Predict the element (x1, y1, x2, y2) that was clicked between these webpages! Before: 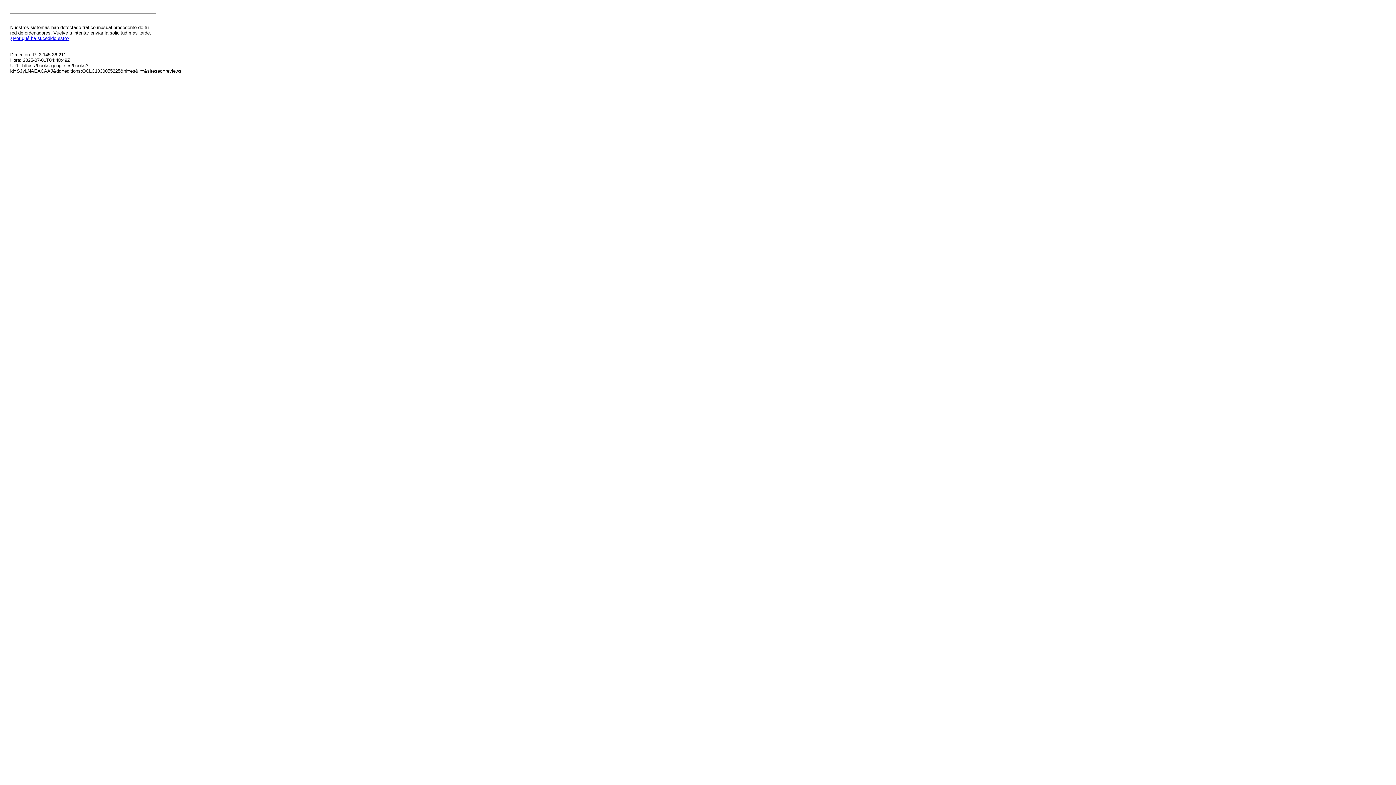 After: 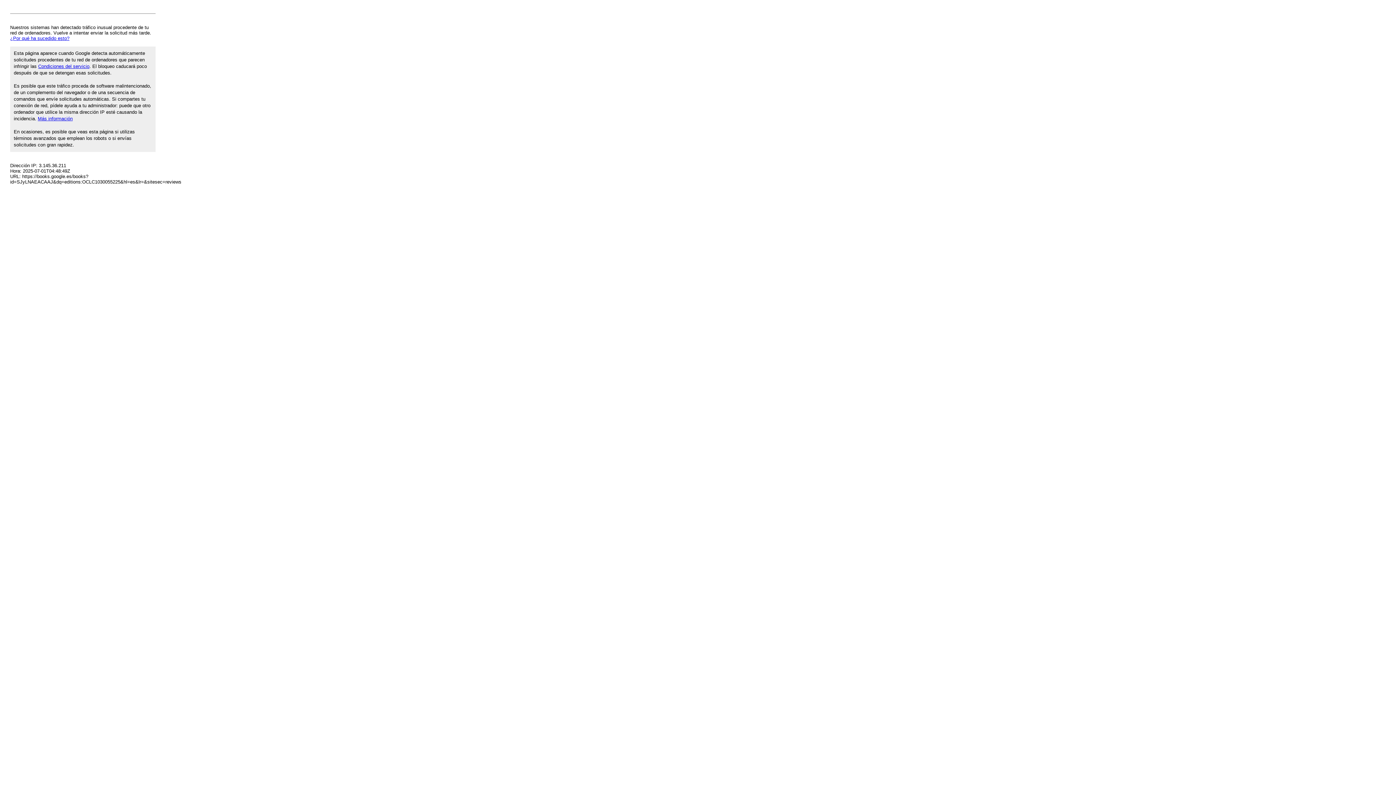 Action: label: ¿Por qué ha sucedido esto? bbox: (10, 35, 69, 41)